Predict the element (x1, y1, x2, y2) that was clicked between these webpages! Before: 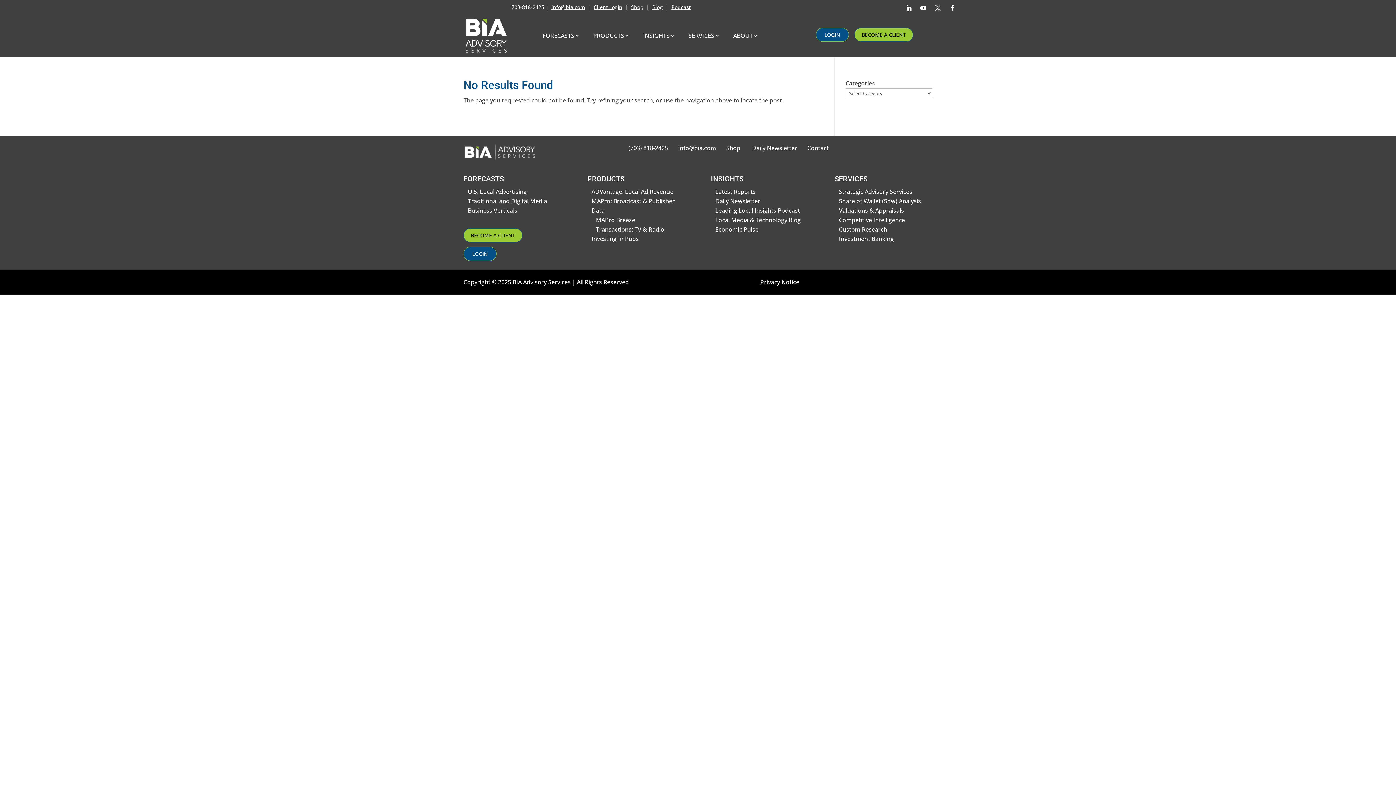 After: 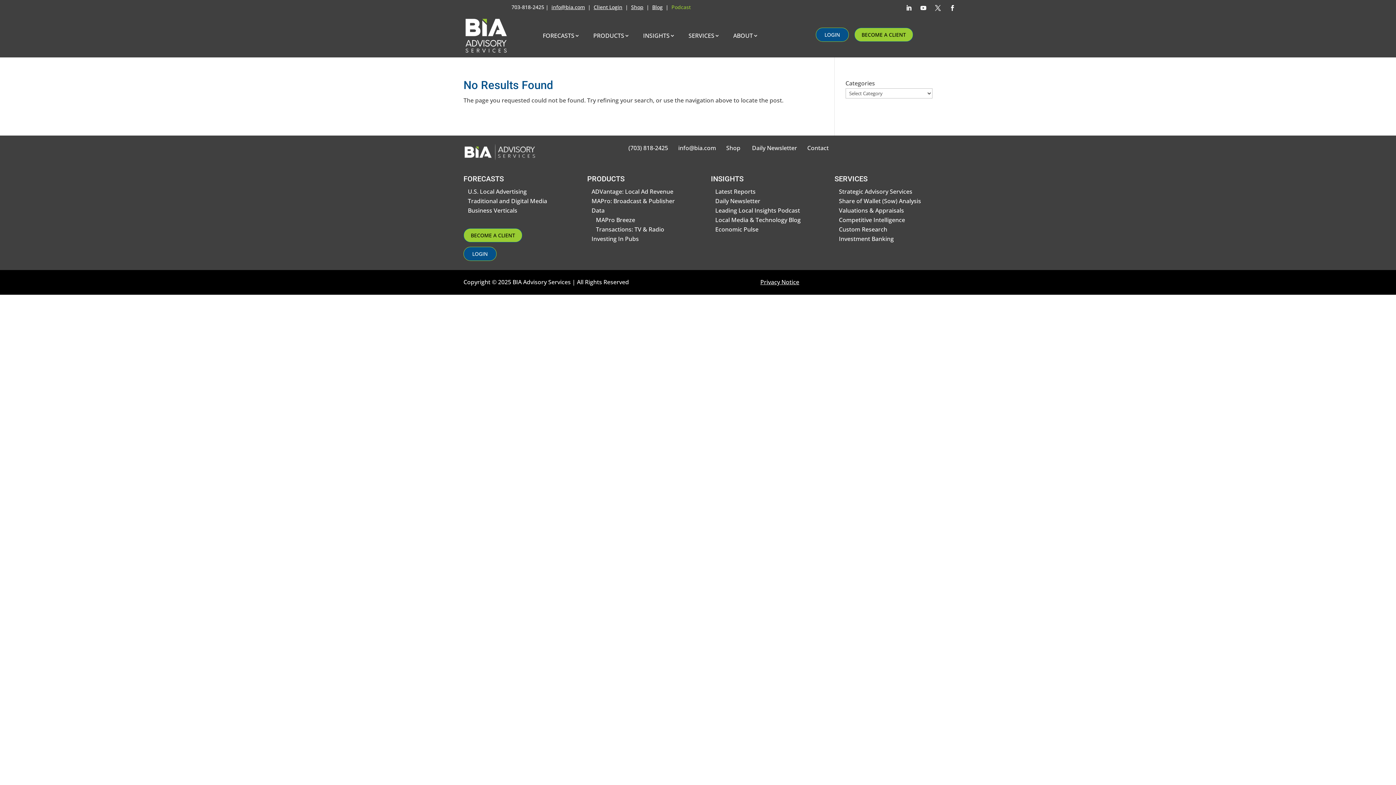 Action: label: Podcast bbox: (671, 3, 690, 10)